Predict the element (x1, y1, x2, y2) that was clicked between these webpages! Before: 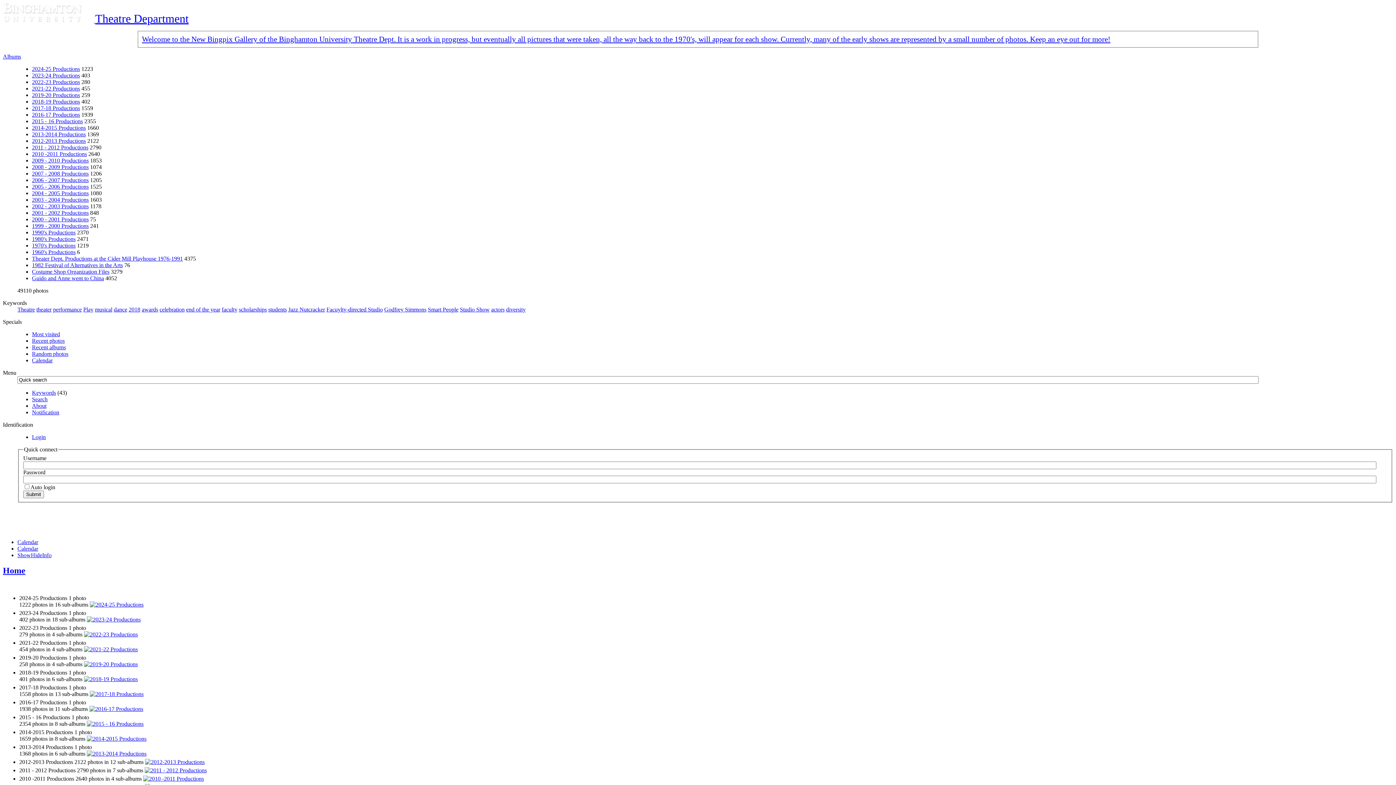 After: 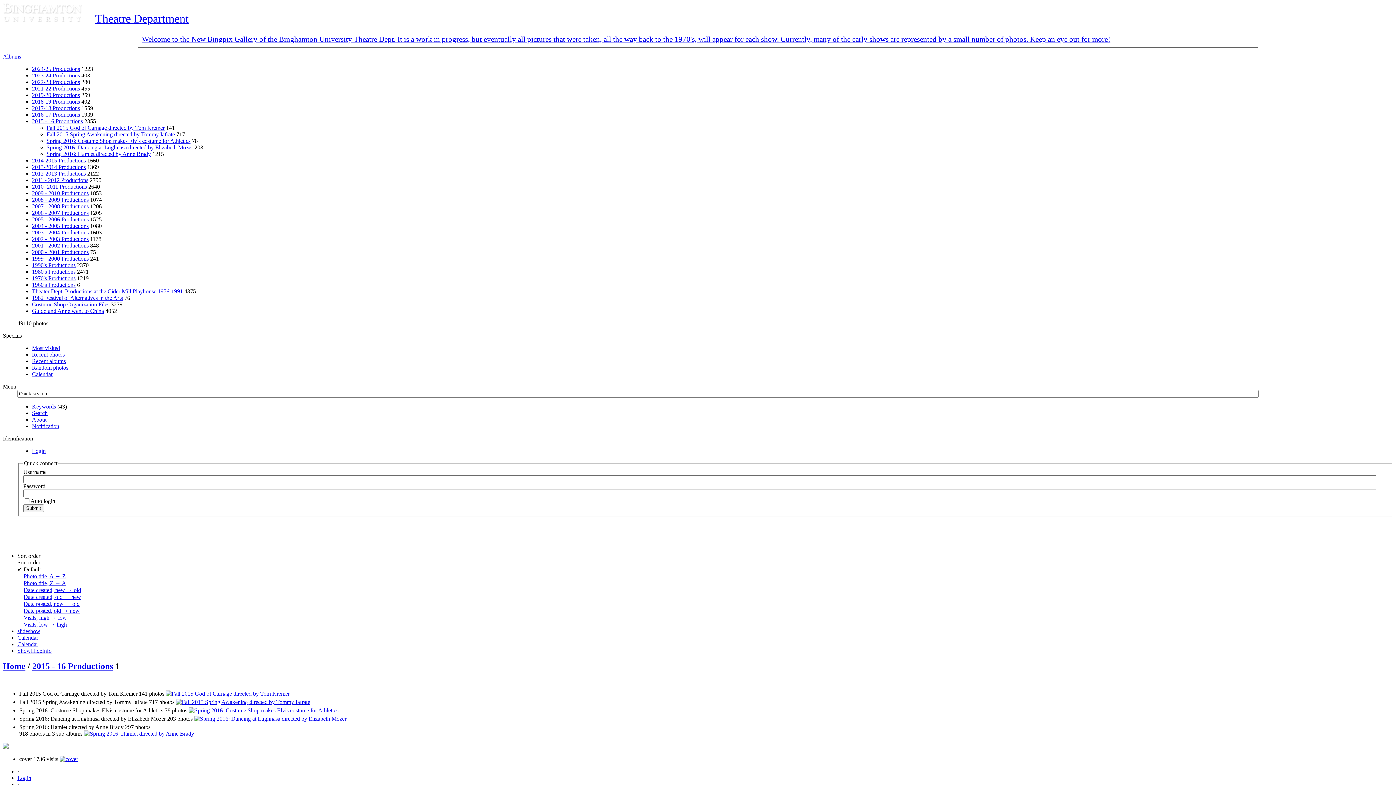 Action: label: 2015 - 16 Productions bbox: (32, 118, 82, 124)